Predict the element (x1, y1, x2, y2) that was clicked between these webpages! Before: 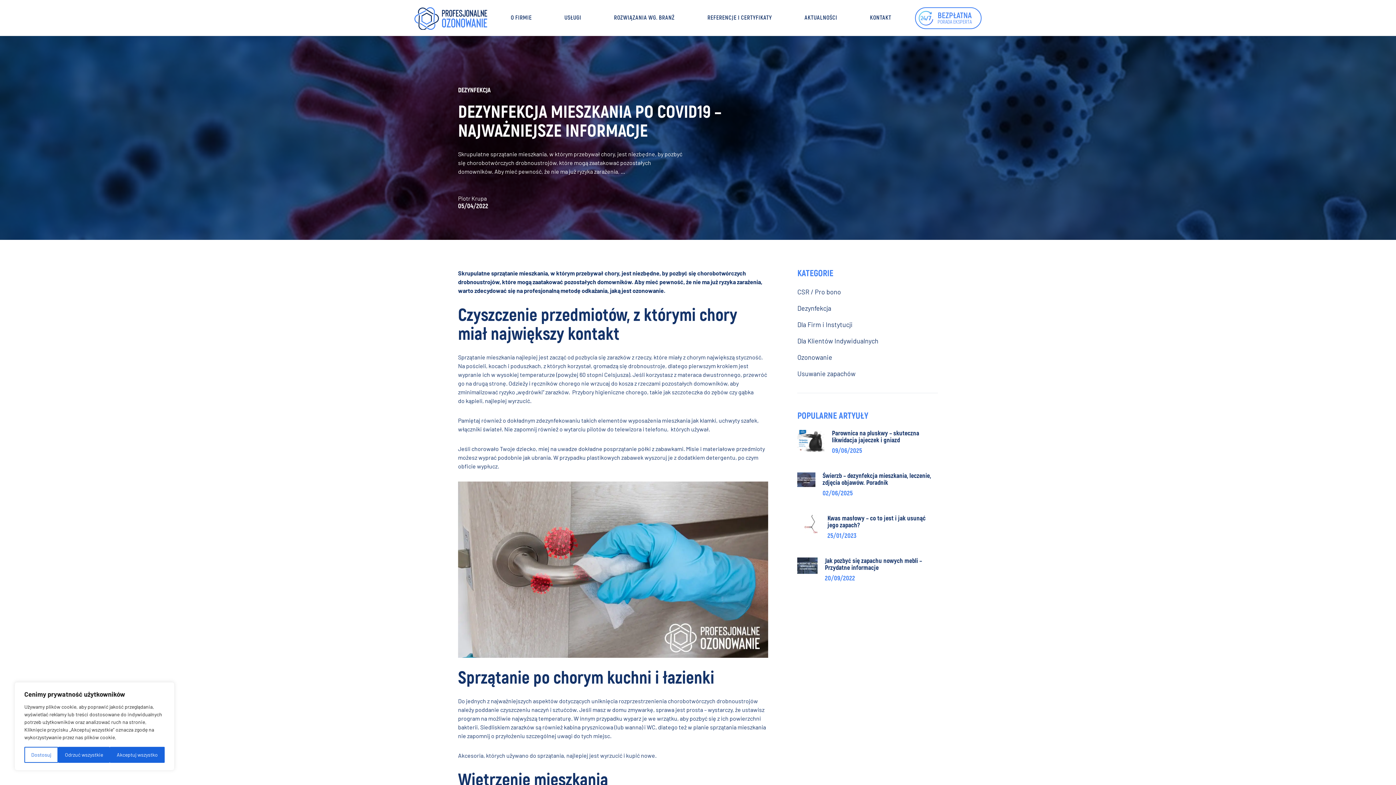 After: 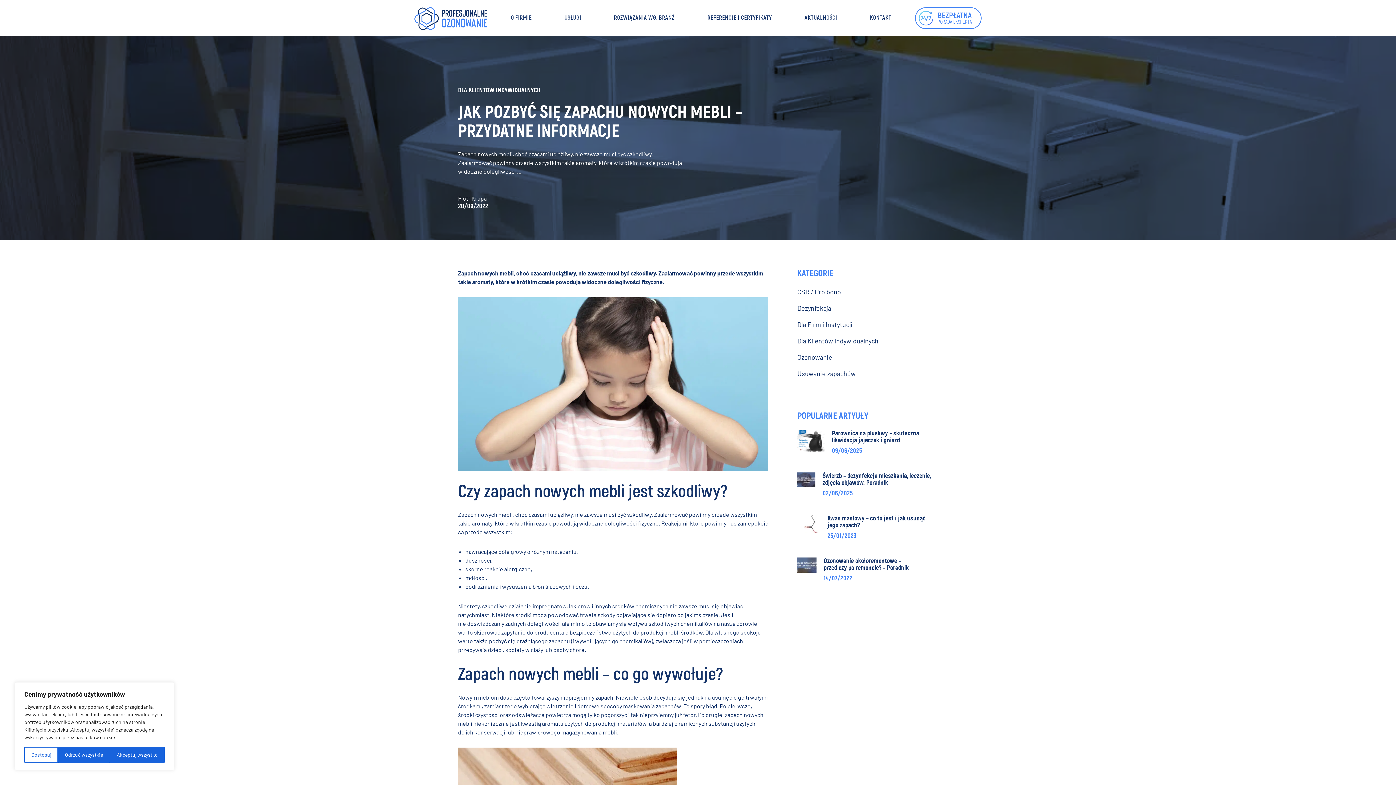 Action: label: Jak pozbyć się zapachu nowych mebli – Przydatne informacje
20/09/2022 bbox: (797, 557, 938, 582)